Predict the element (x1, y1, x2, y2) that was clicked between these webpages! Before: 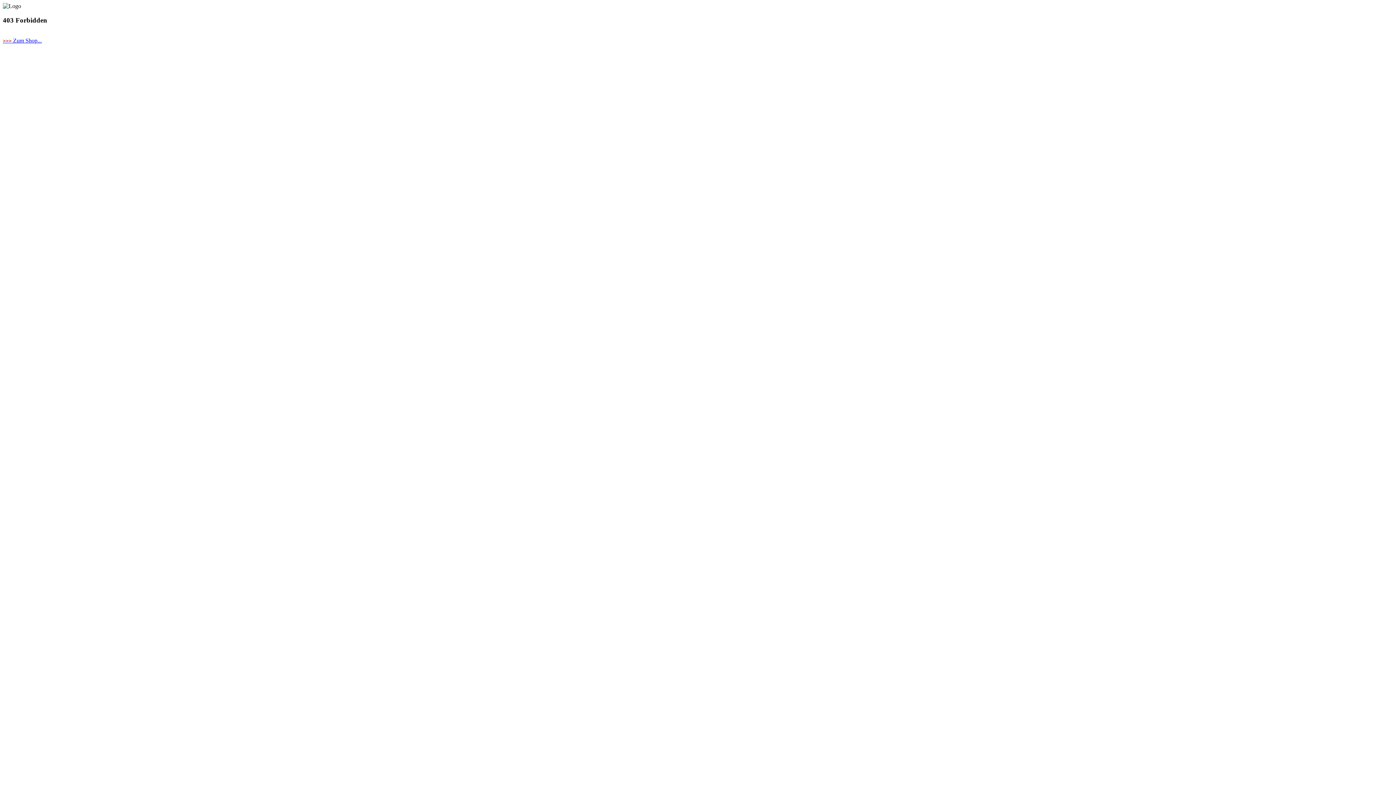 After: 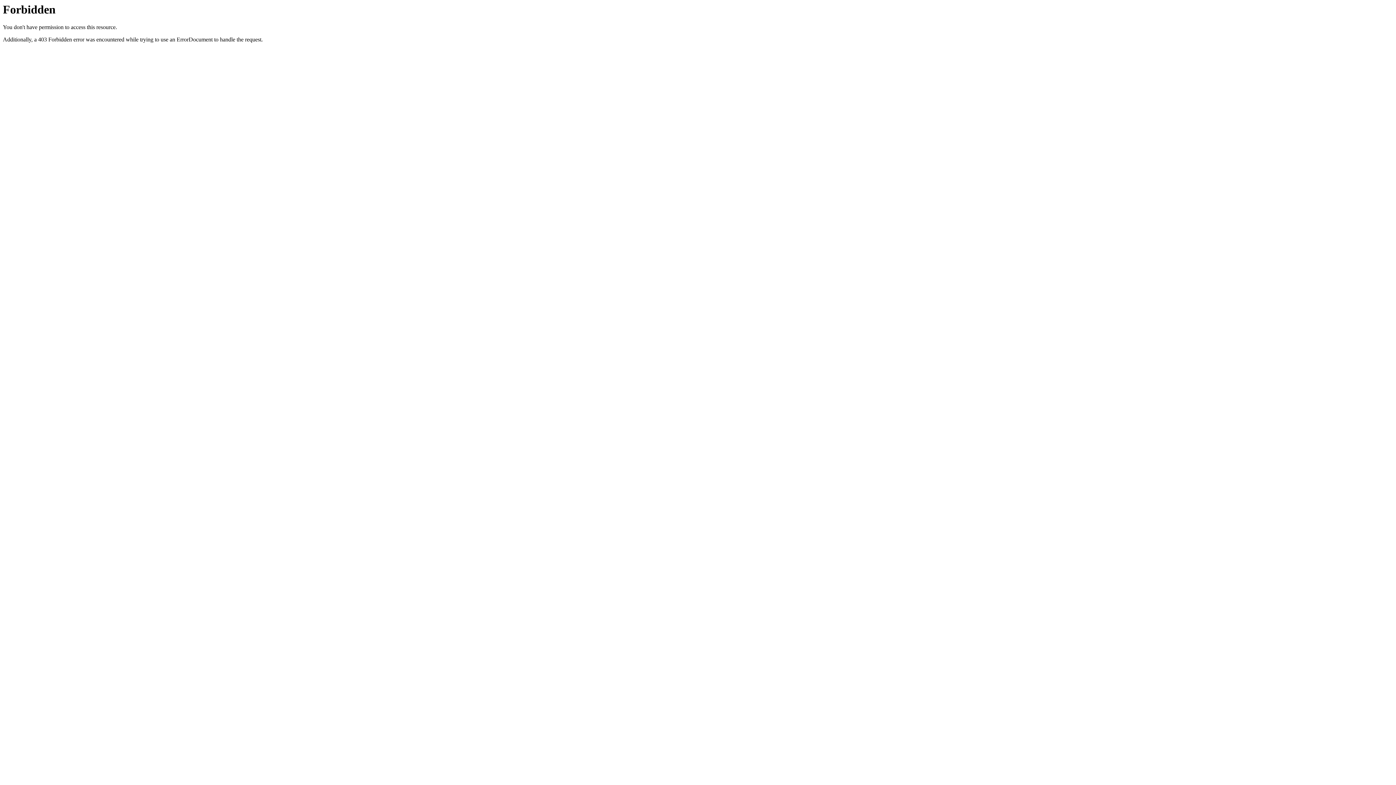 Action: bbox: (2, 37, 41, 43) label: >>> Zum Shop...